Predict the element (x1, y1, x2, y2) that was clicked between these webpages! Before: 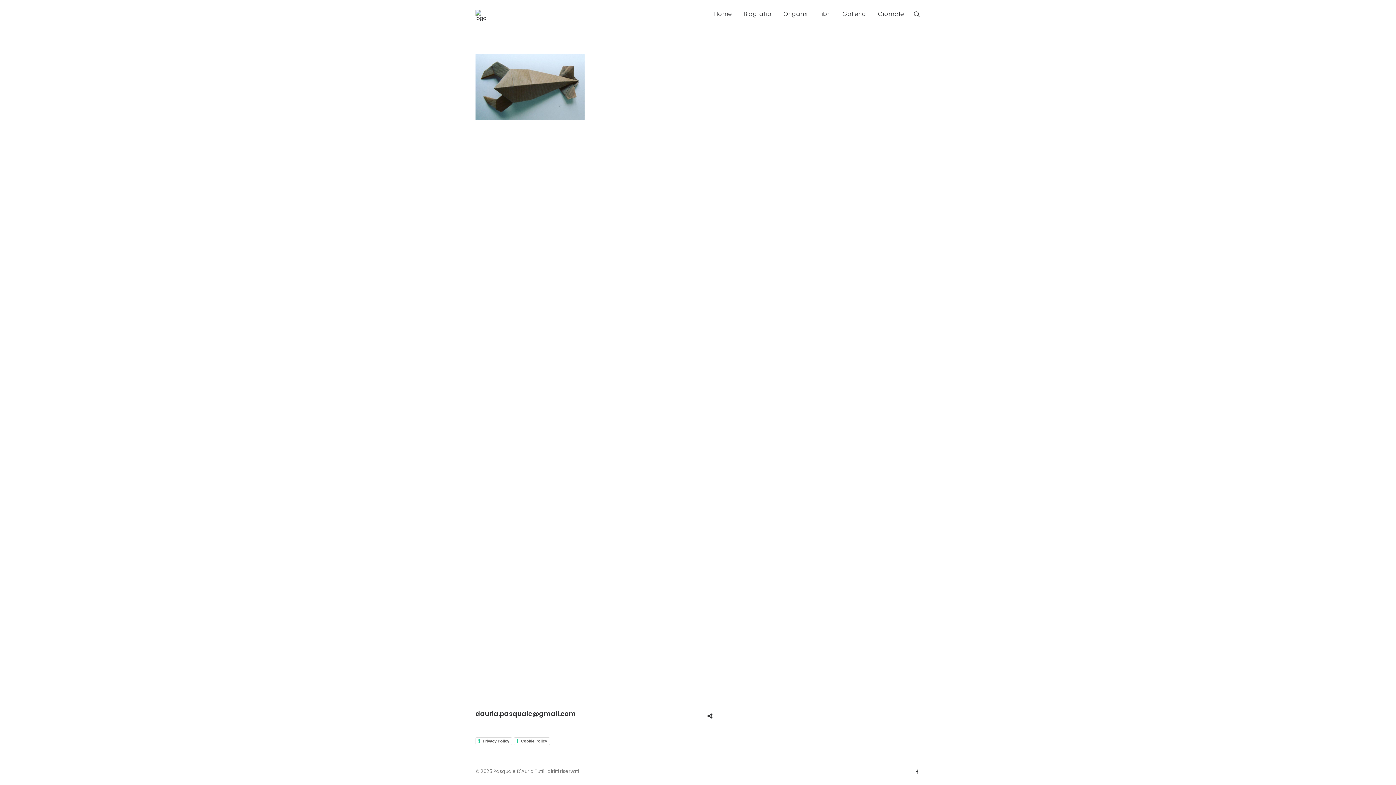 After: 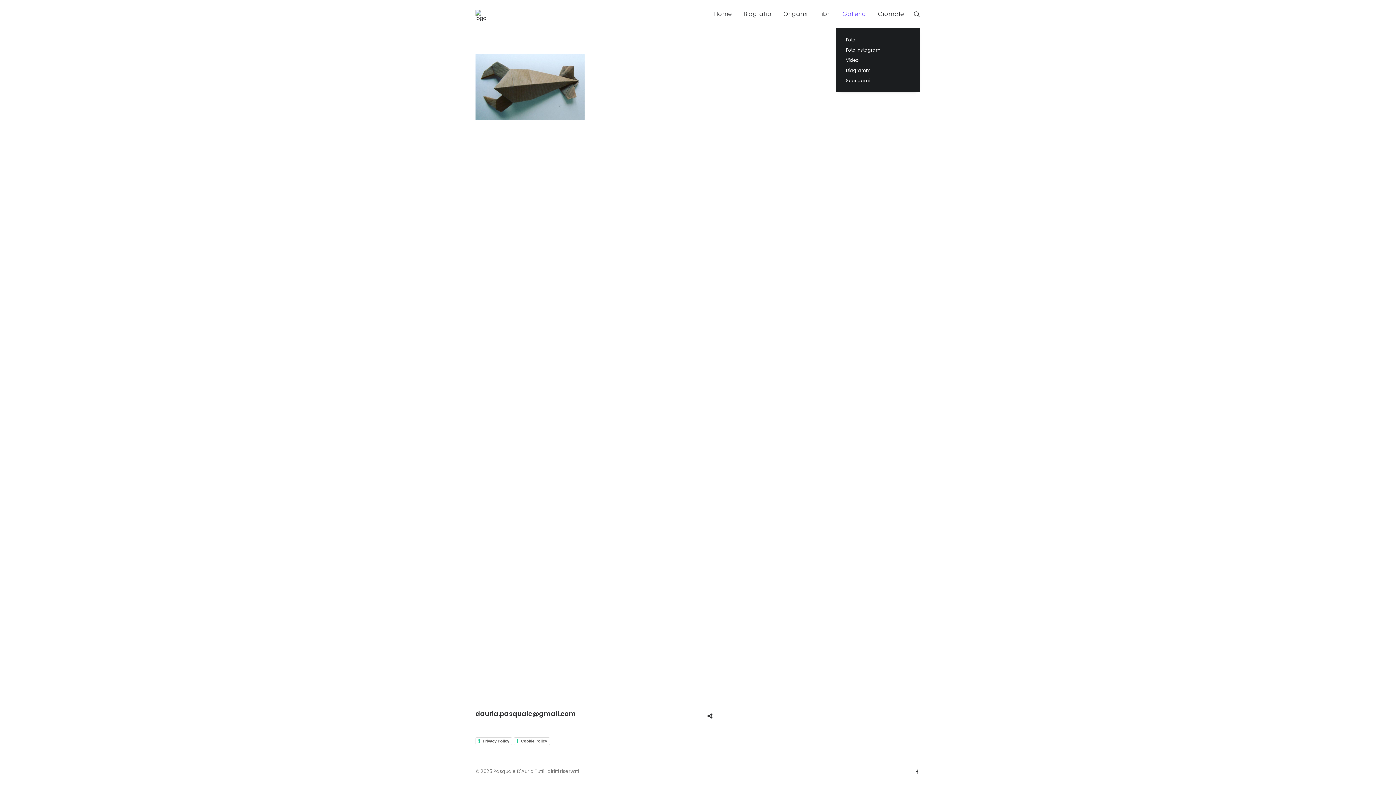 Action: label: Galleria bbox: (837, 0, 871, 28)